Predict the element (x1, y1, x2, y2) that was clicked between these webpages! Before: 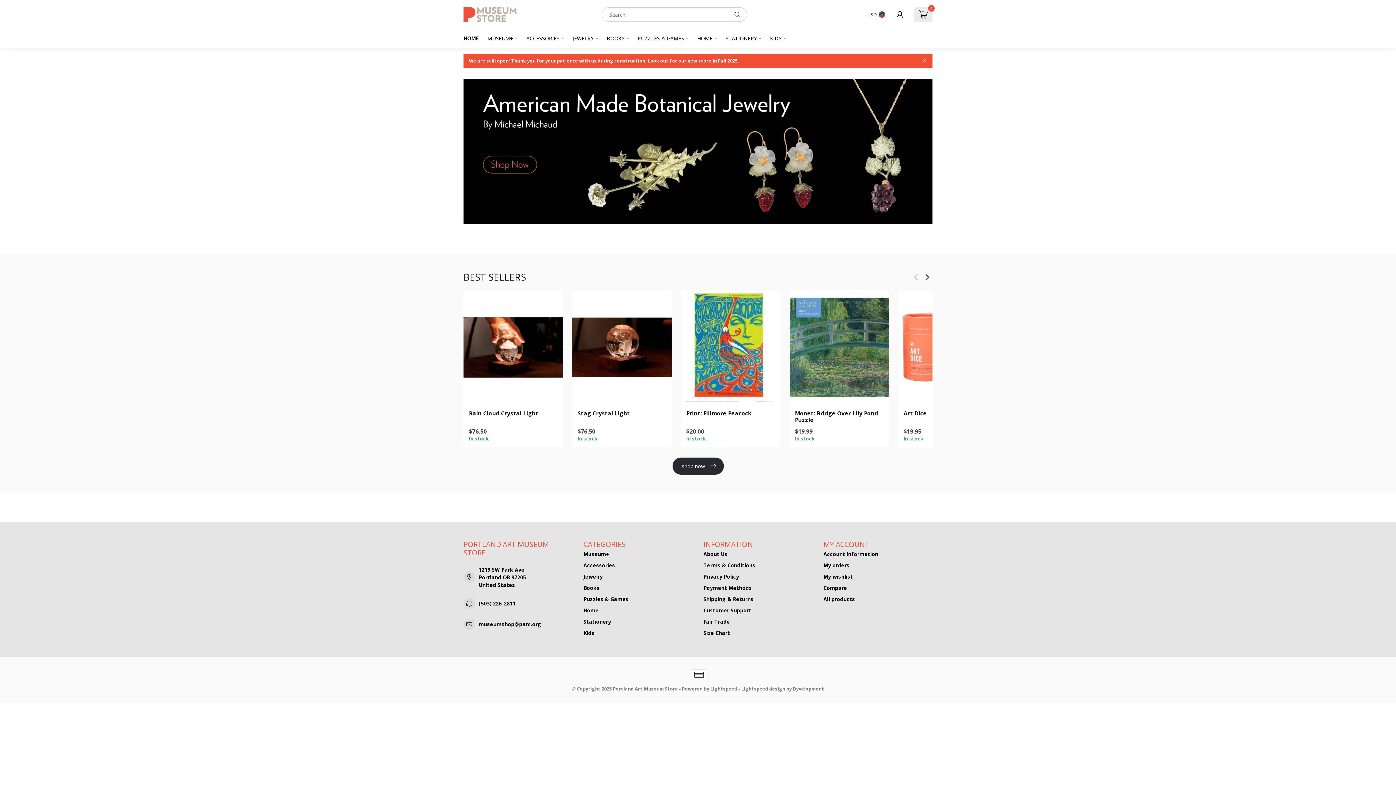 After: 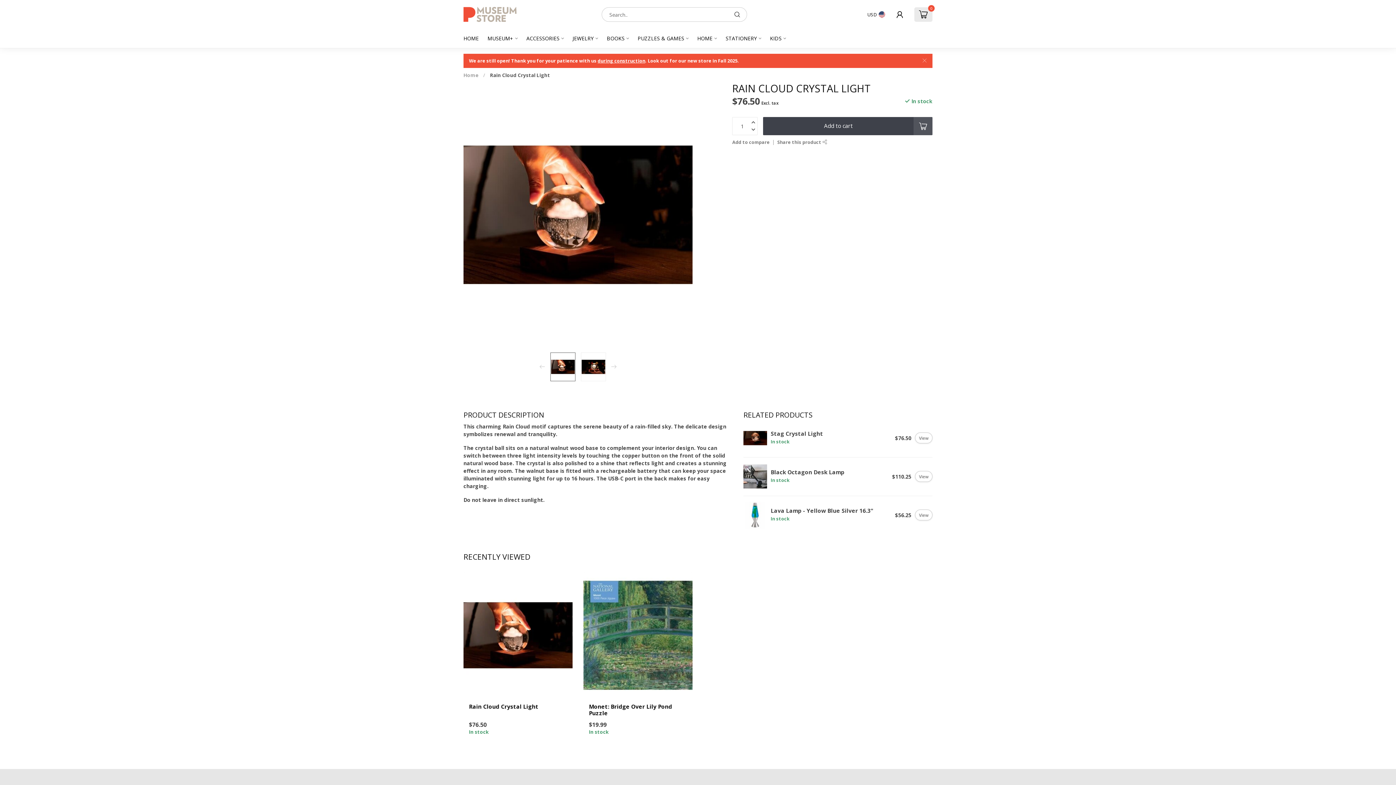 Action: bbox: (469, 410, 557, 417) label: Rain Cloud Crystal Light